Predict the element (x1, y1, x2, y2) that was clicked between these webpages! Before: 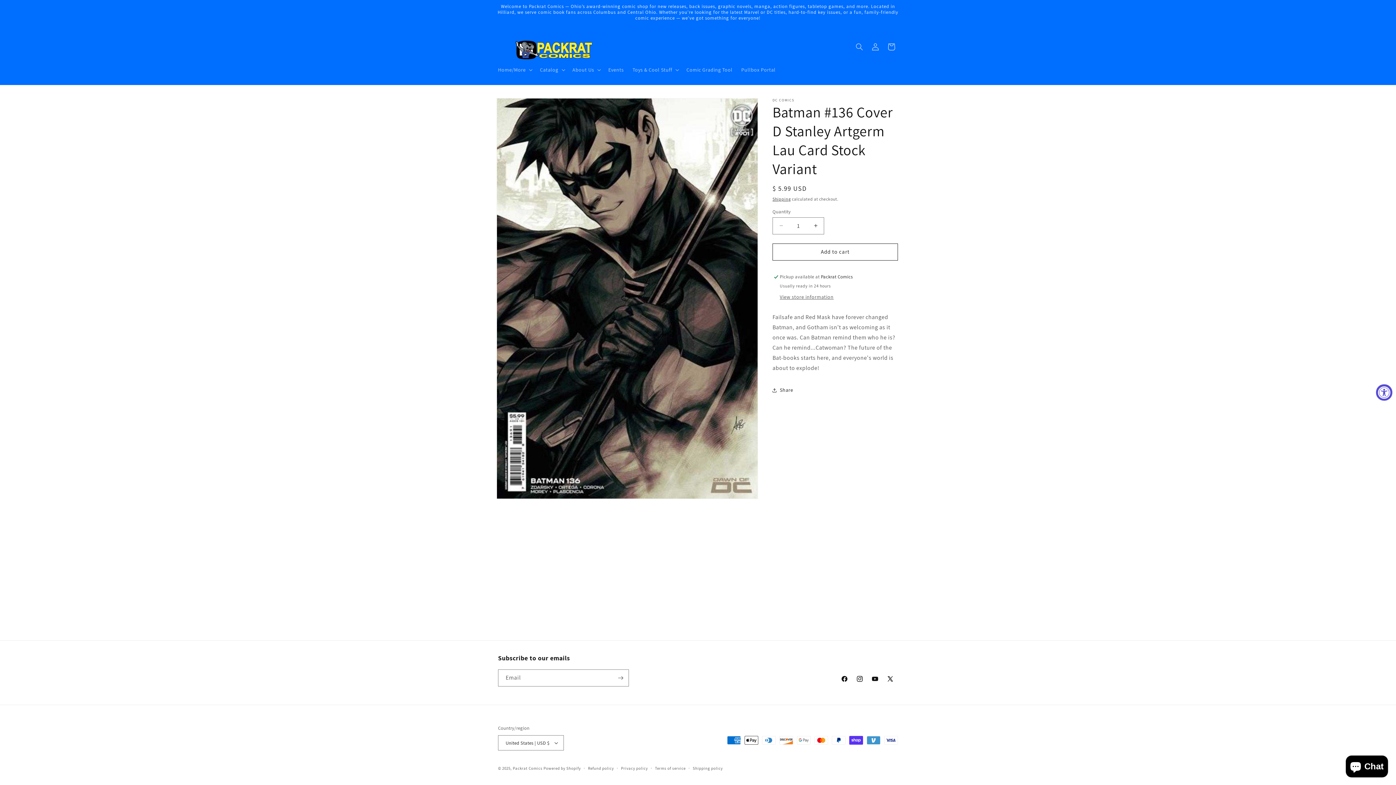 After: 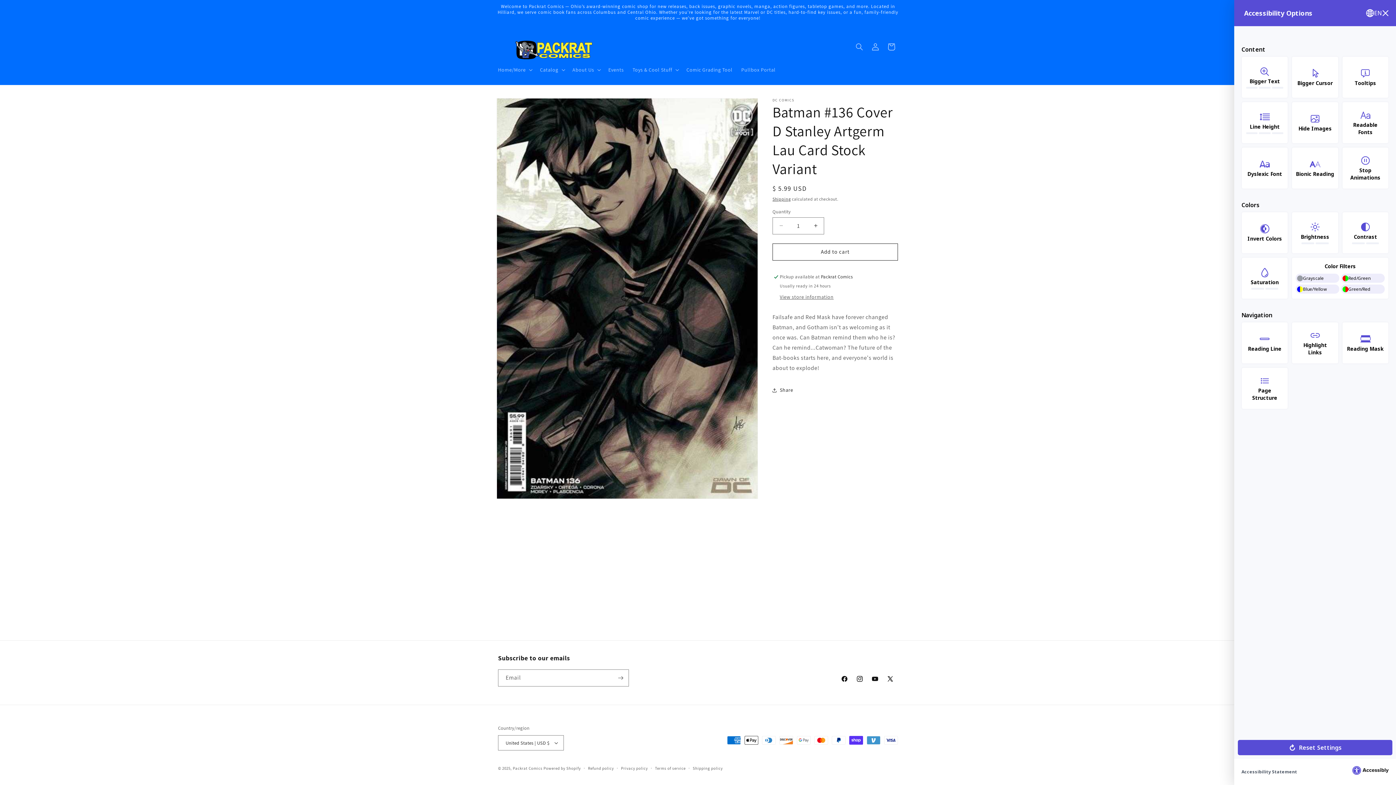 Action: bbox: (1376, 384, 1392, 400) label: Accessibility Widget, click to open